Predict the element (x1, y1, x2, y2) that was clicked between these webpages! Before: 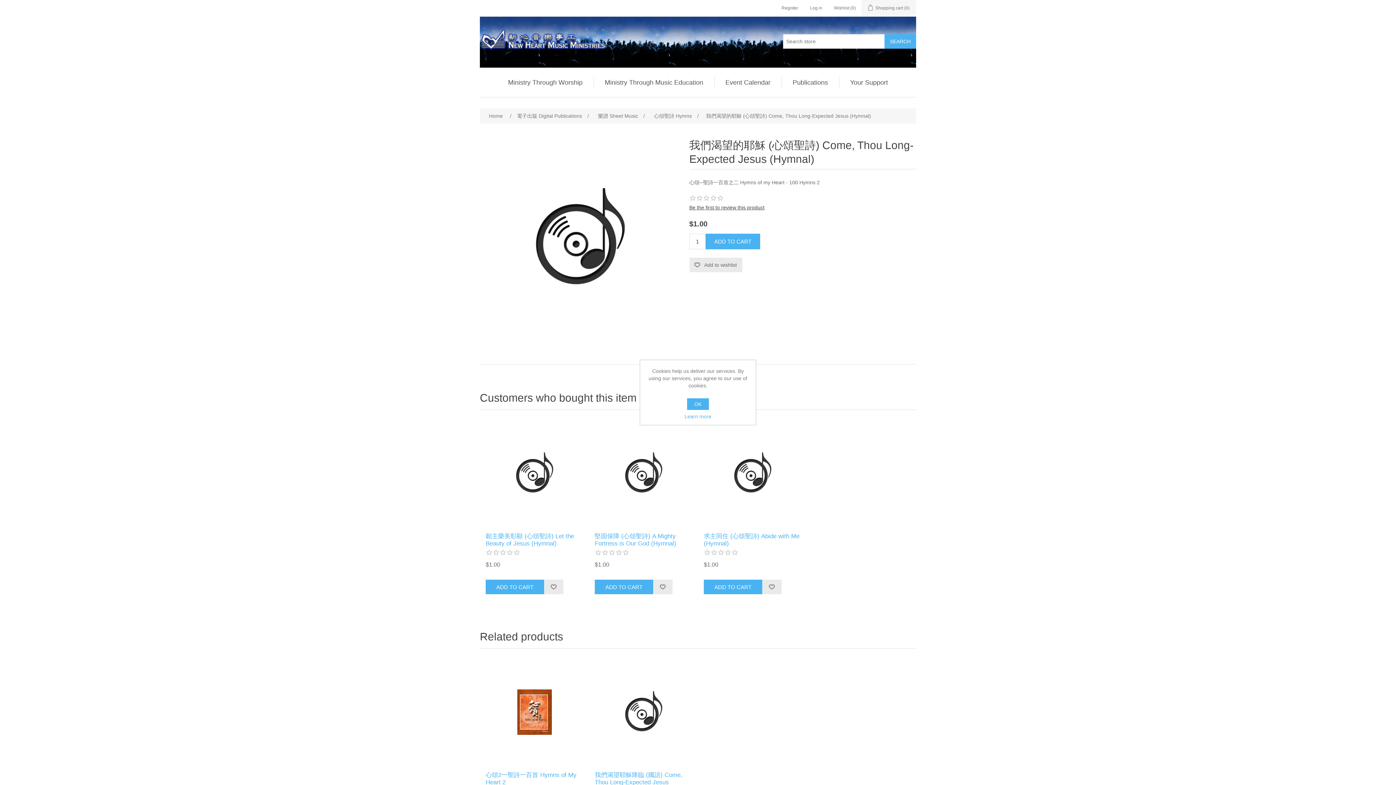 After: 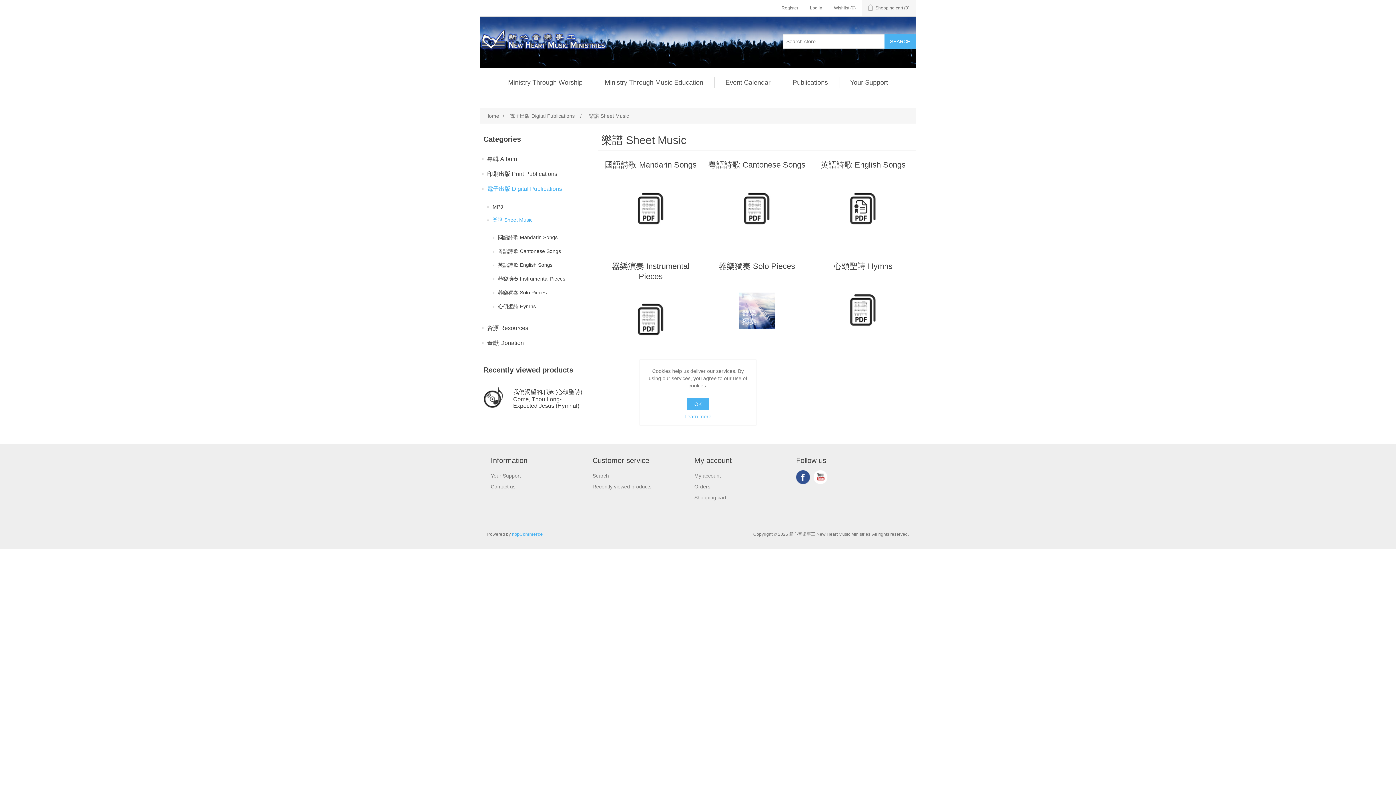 Action: bbox: (596, 110, 640, 121) label: 樂譜 Sheet Music